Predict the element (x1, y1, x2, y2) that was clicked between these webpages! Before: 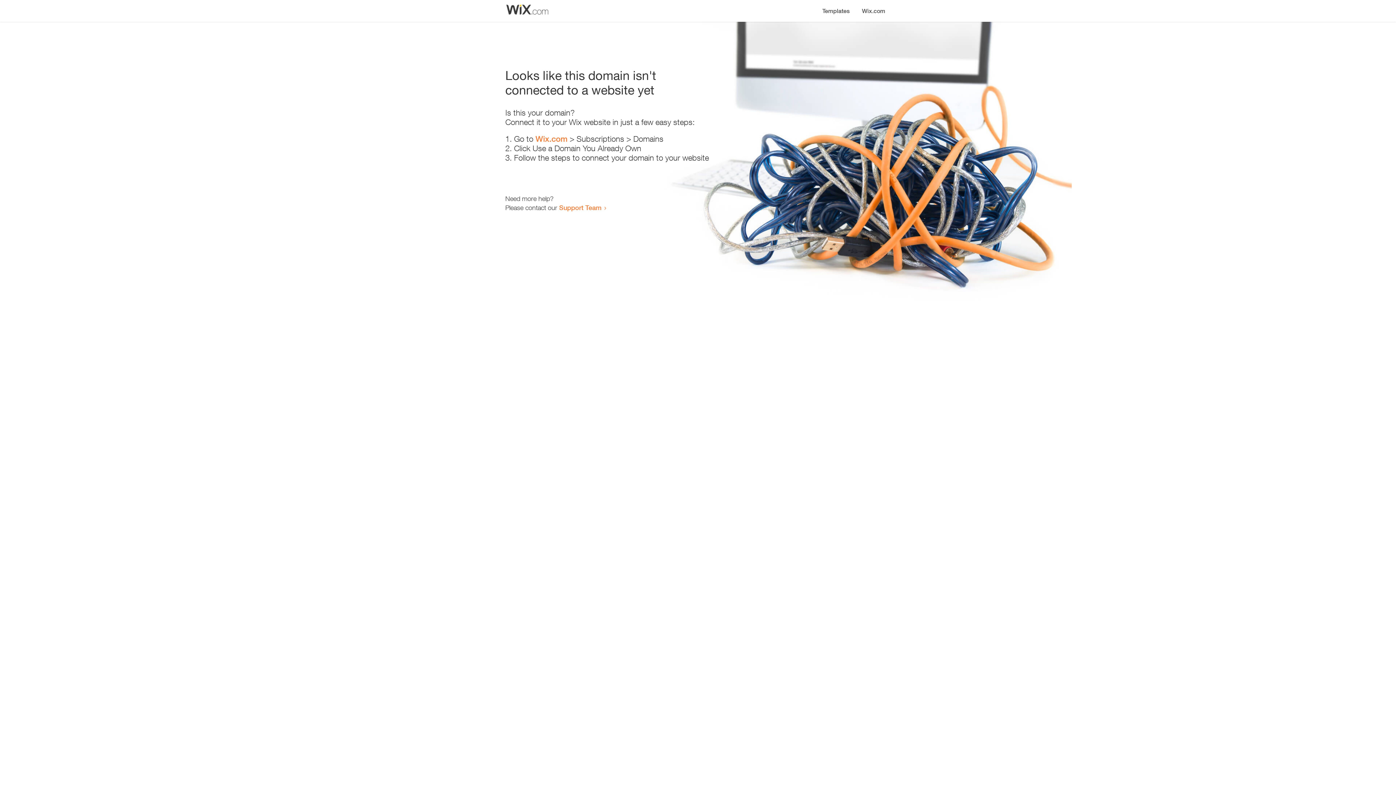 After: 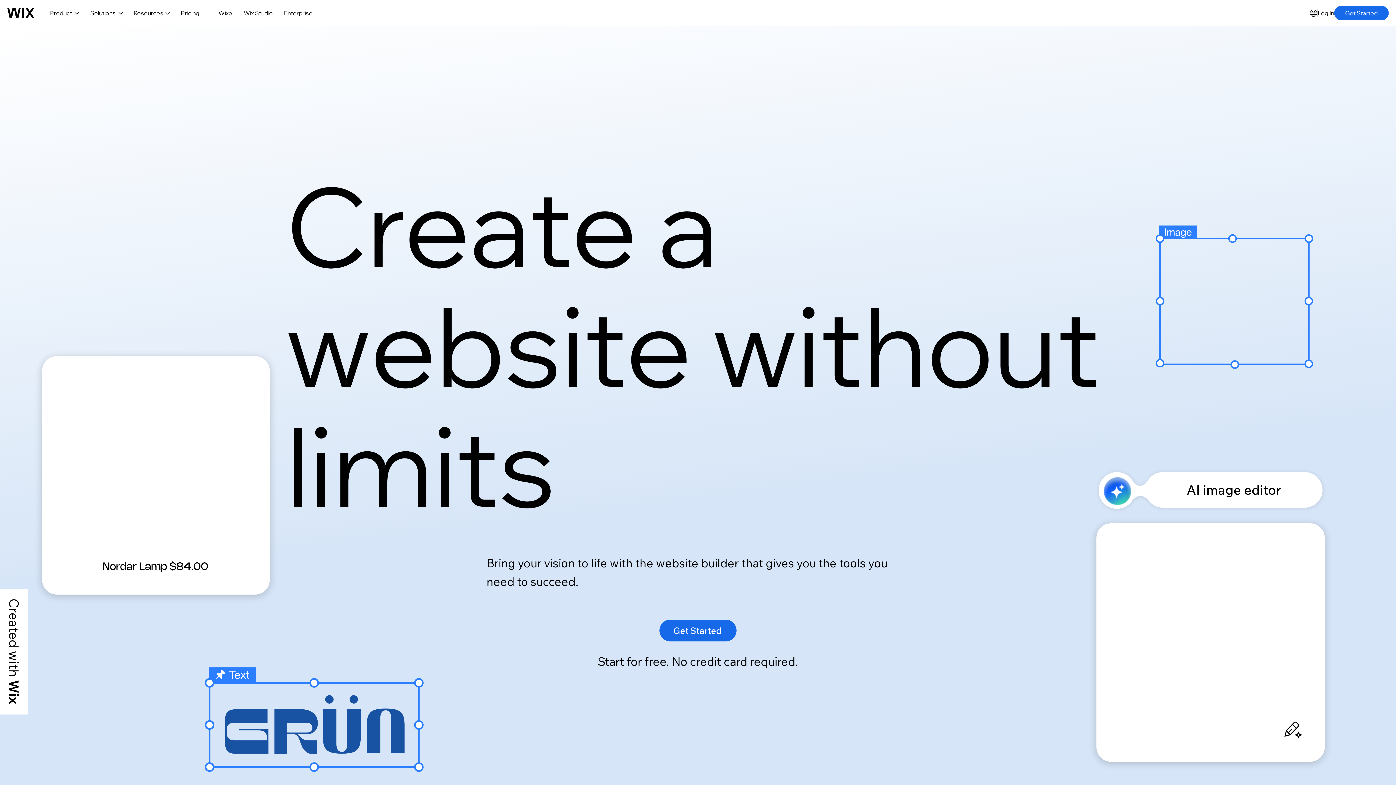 Action: bbox: (535, 134, 567, 143) label: Wix.com